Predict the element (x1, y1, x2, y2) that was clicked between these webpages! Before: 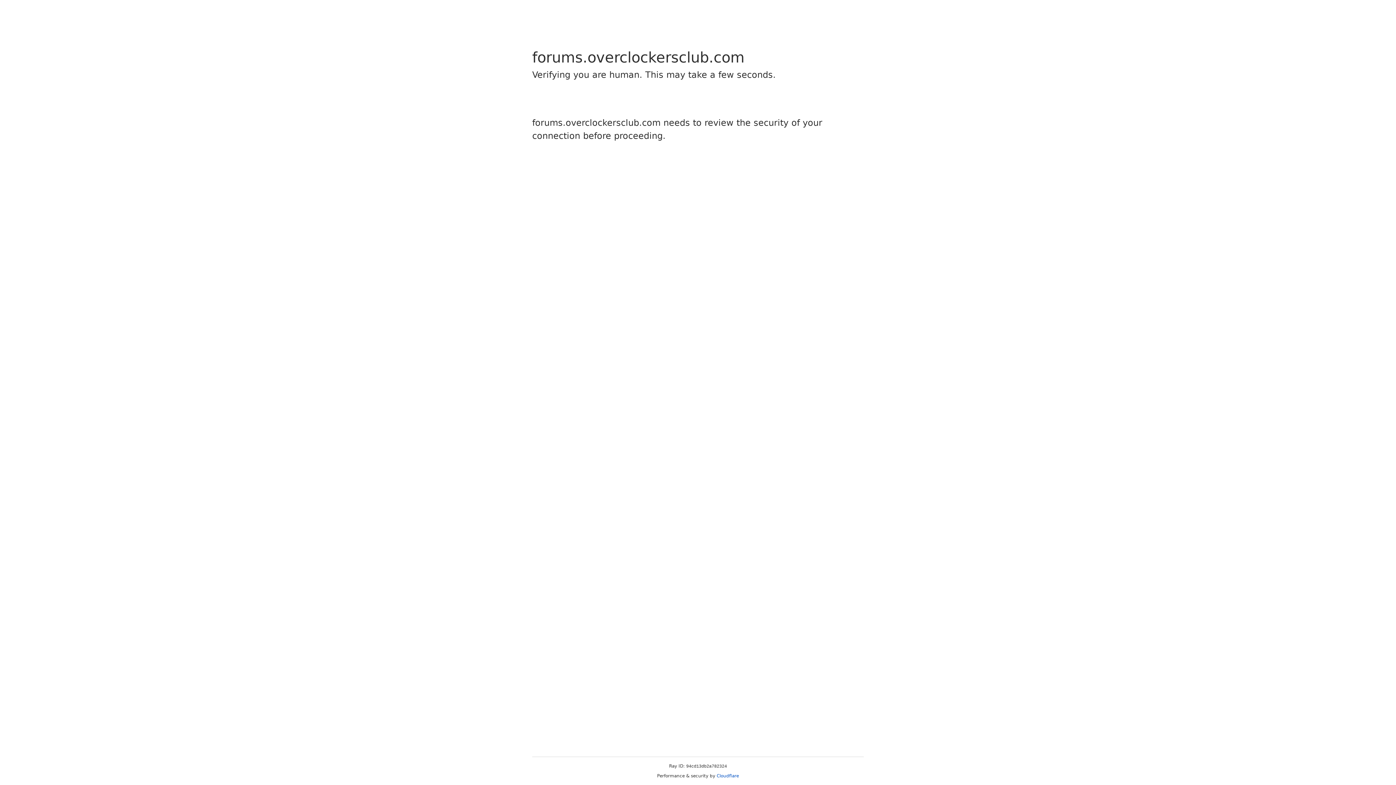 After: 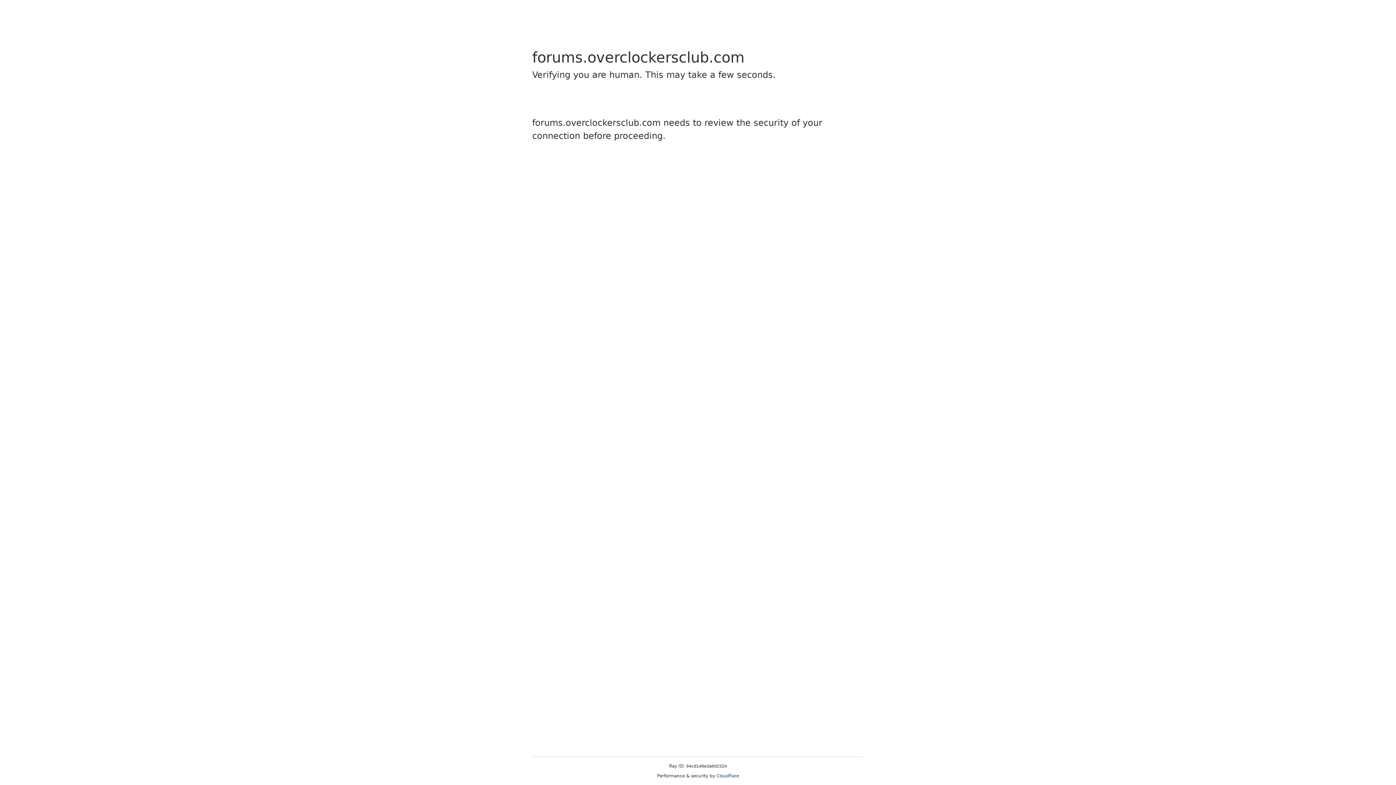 Action: label: Cloudflare bbox: (716, 773, 739, 778)